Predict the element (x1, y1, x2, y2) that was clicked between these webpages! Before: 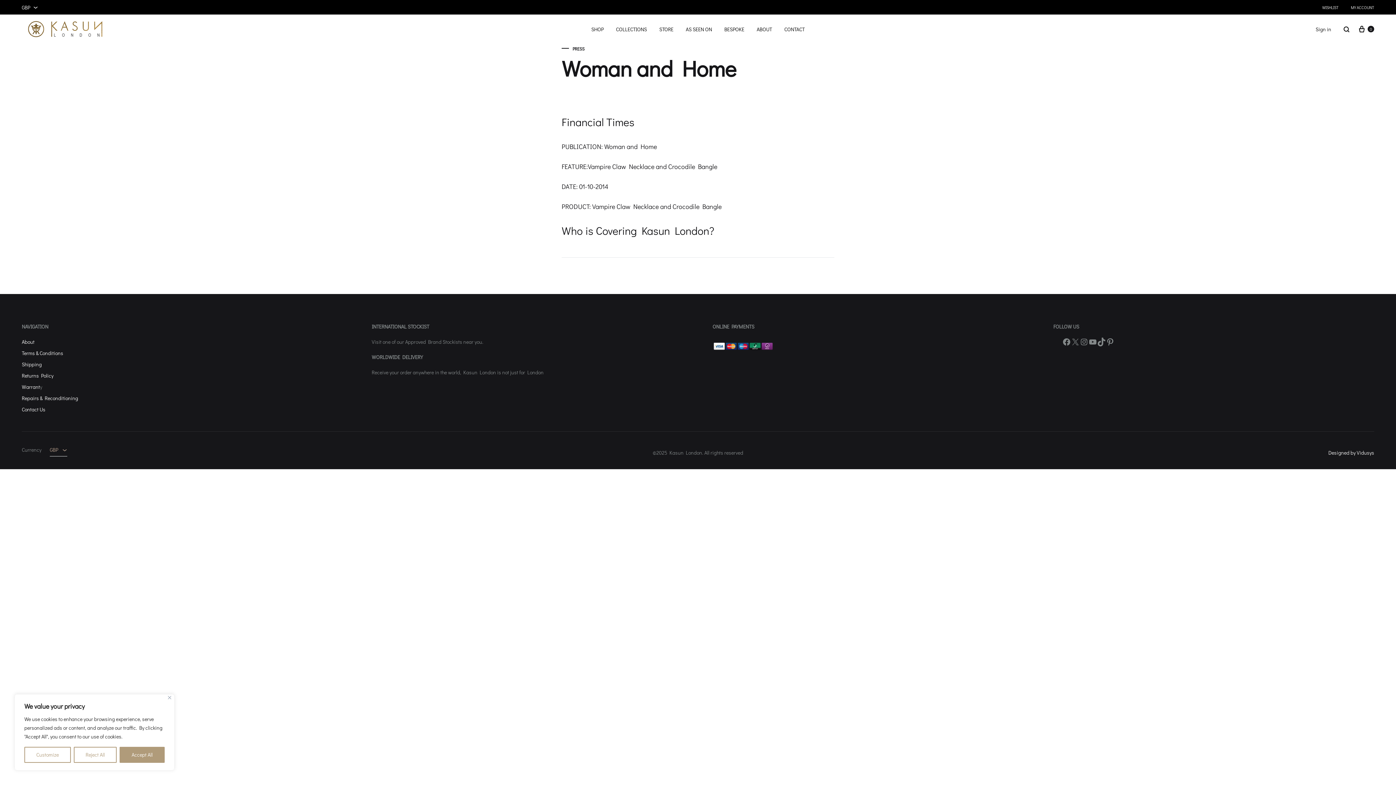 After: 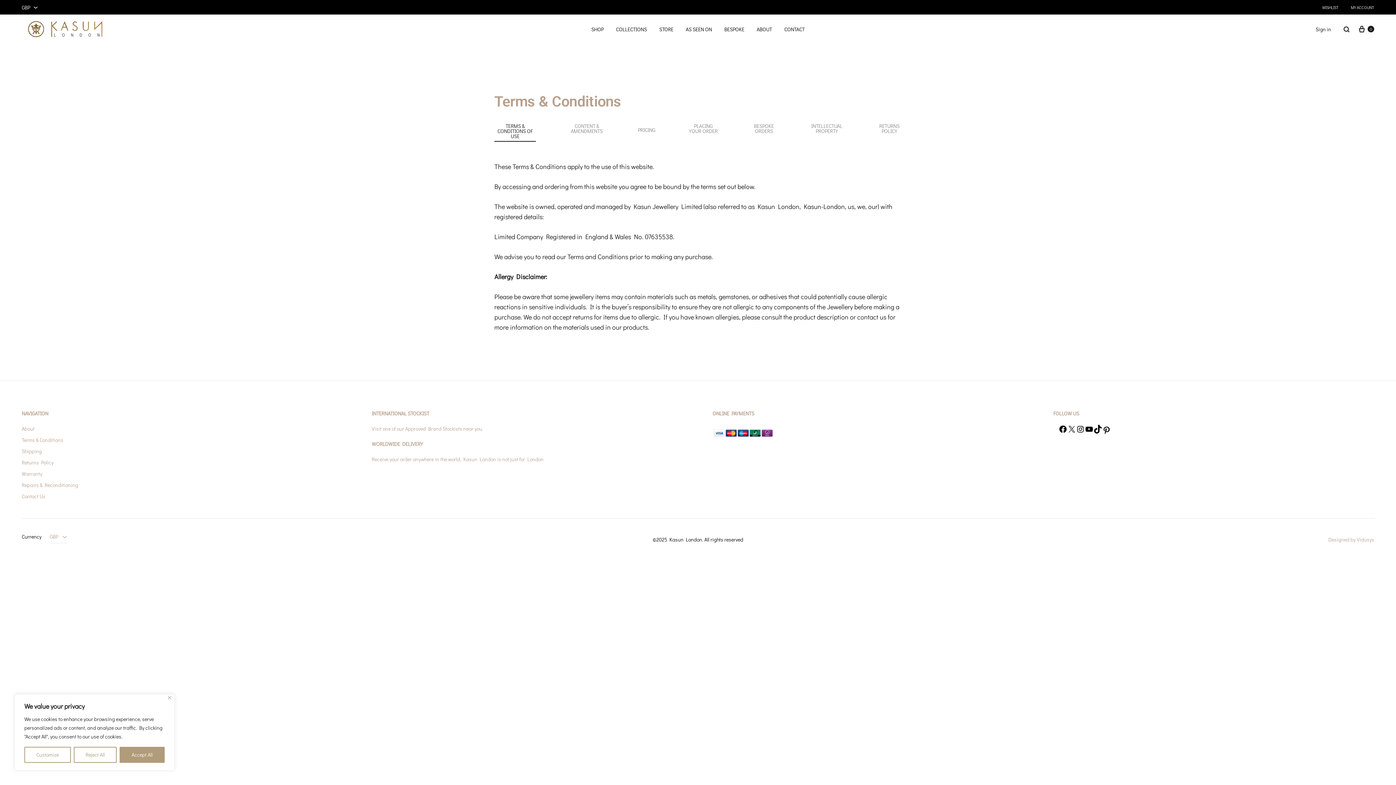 Action: bbox: (21, 349, 63, 357) label: Terms & Conditions